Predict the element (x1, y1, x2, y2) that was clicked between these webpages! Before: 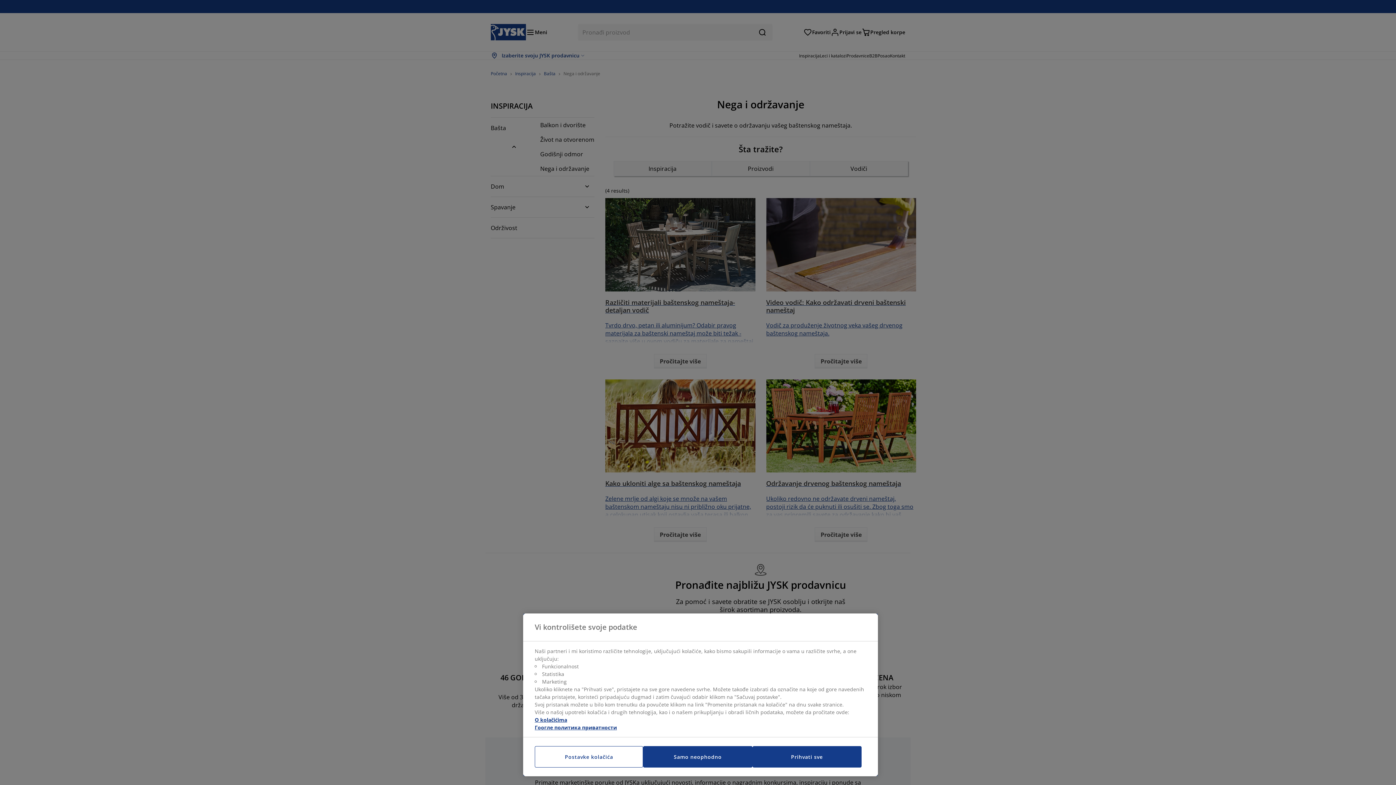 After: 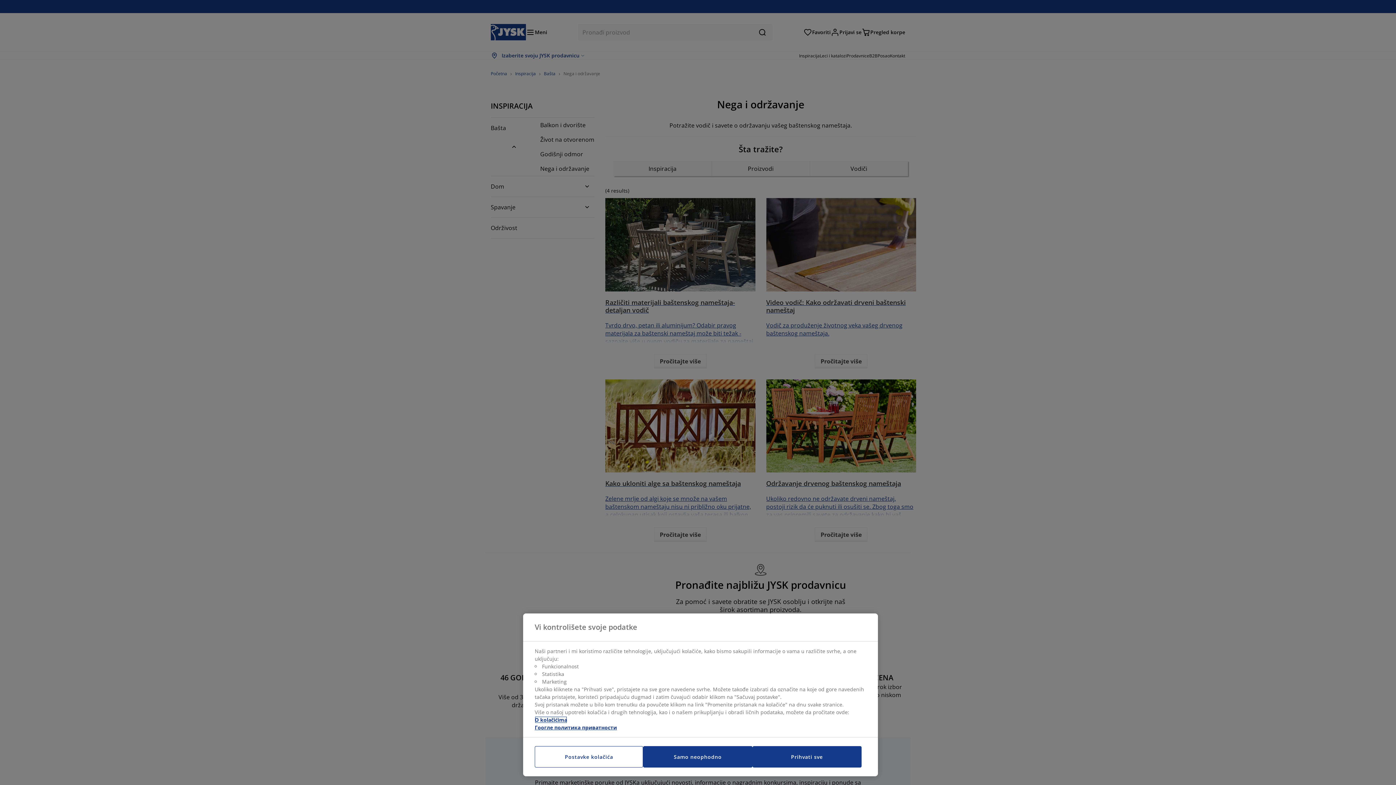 Action: label: More information about your privacy, opens in a new tab bbox: (534, 716, 567, 723)